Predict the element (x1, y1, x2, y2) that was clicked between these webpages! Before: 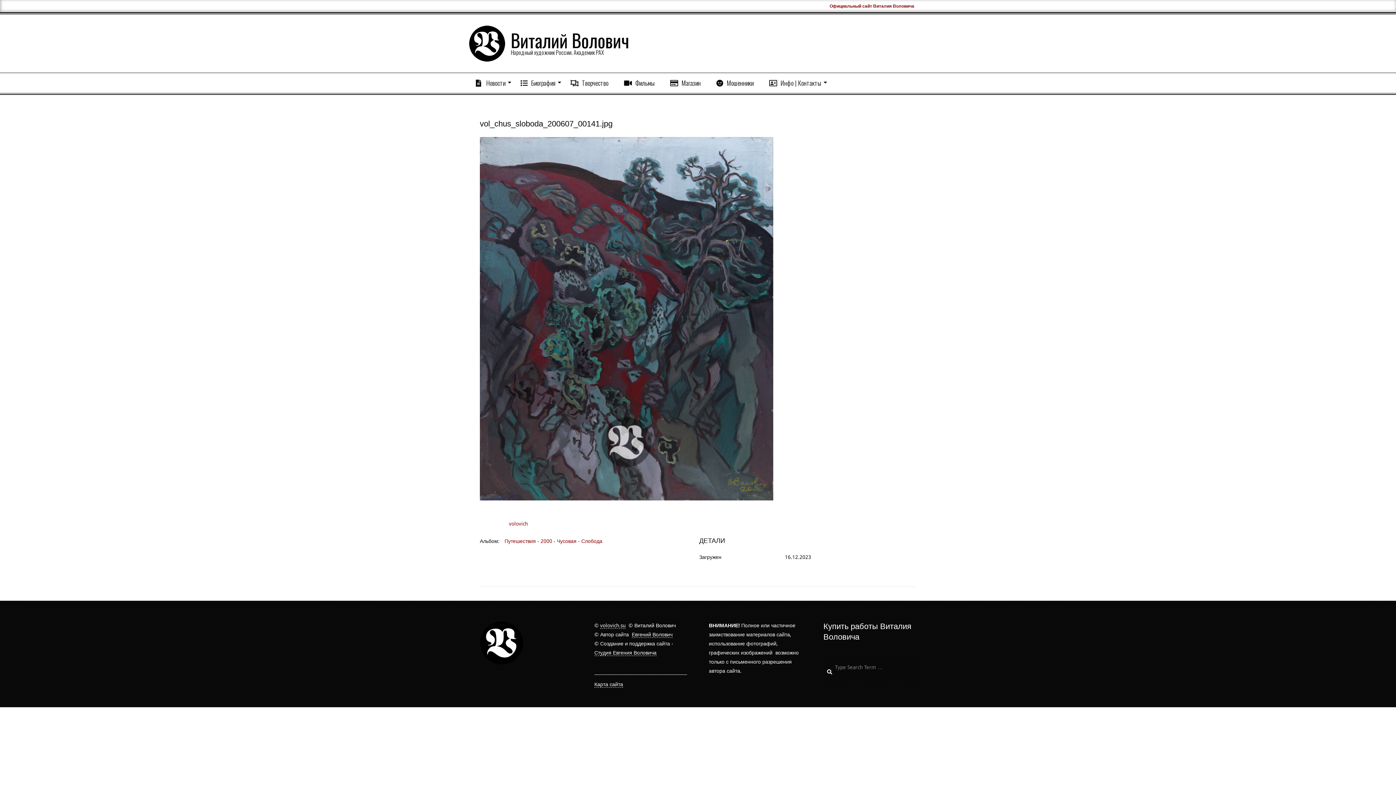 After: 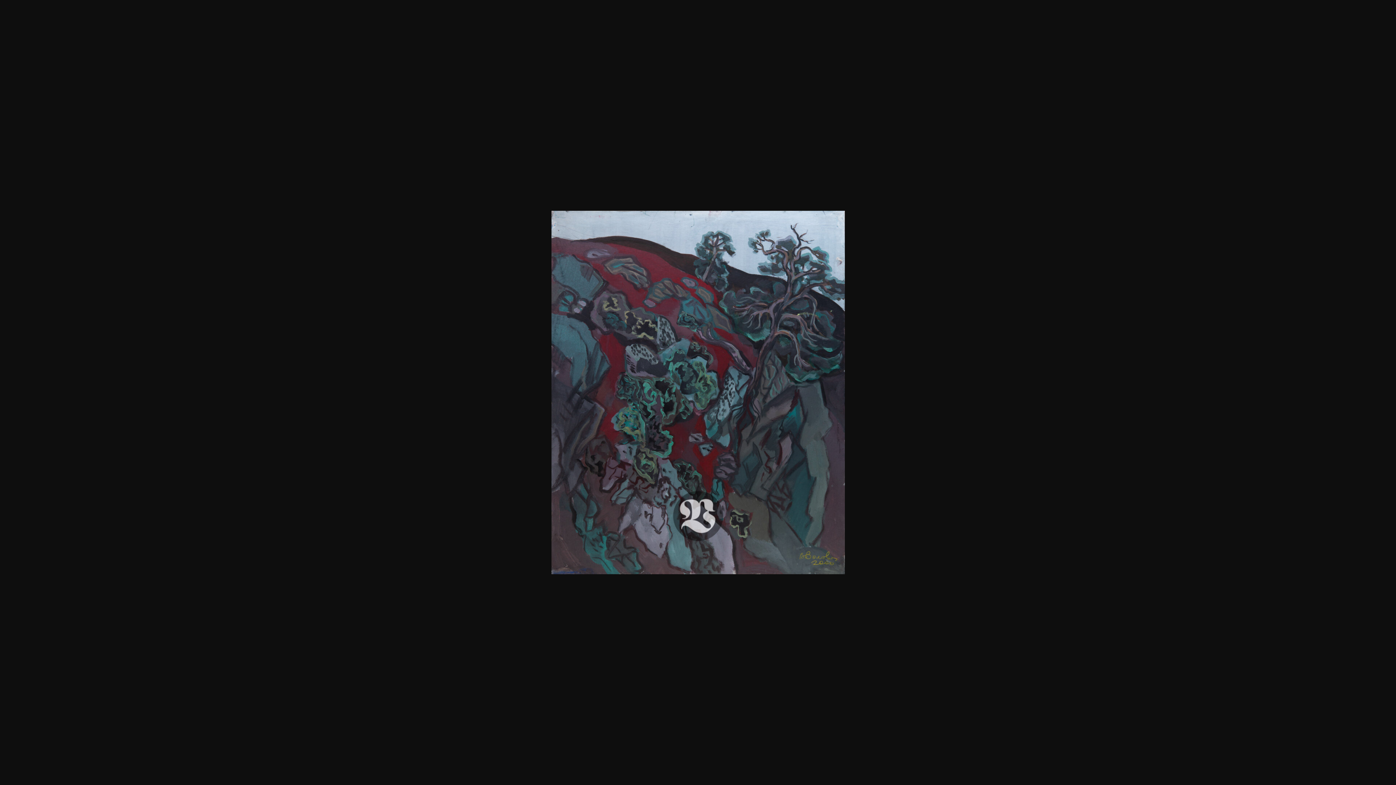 Action: bbox: (480, 138, 773, 144)